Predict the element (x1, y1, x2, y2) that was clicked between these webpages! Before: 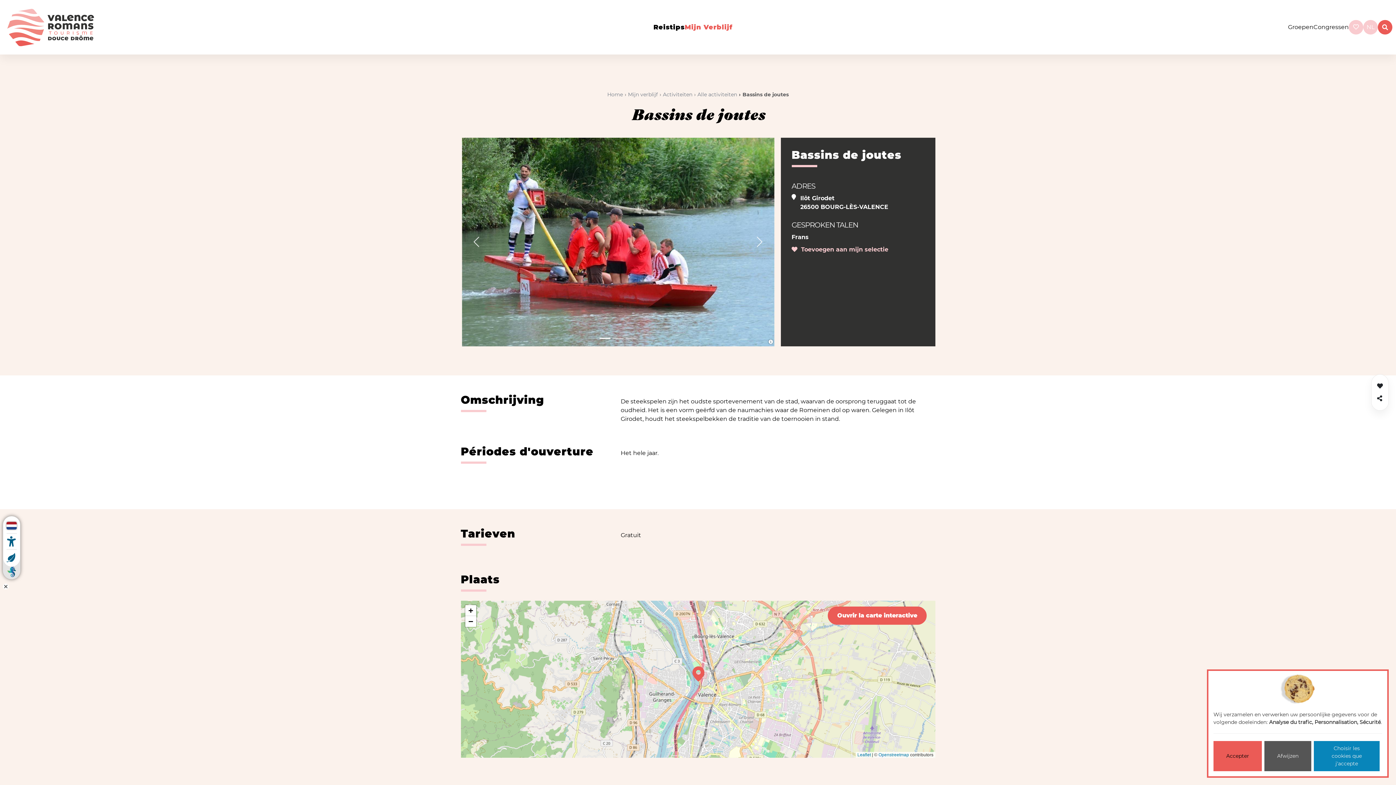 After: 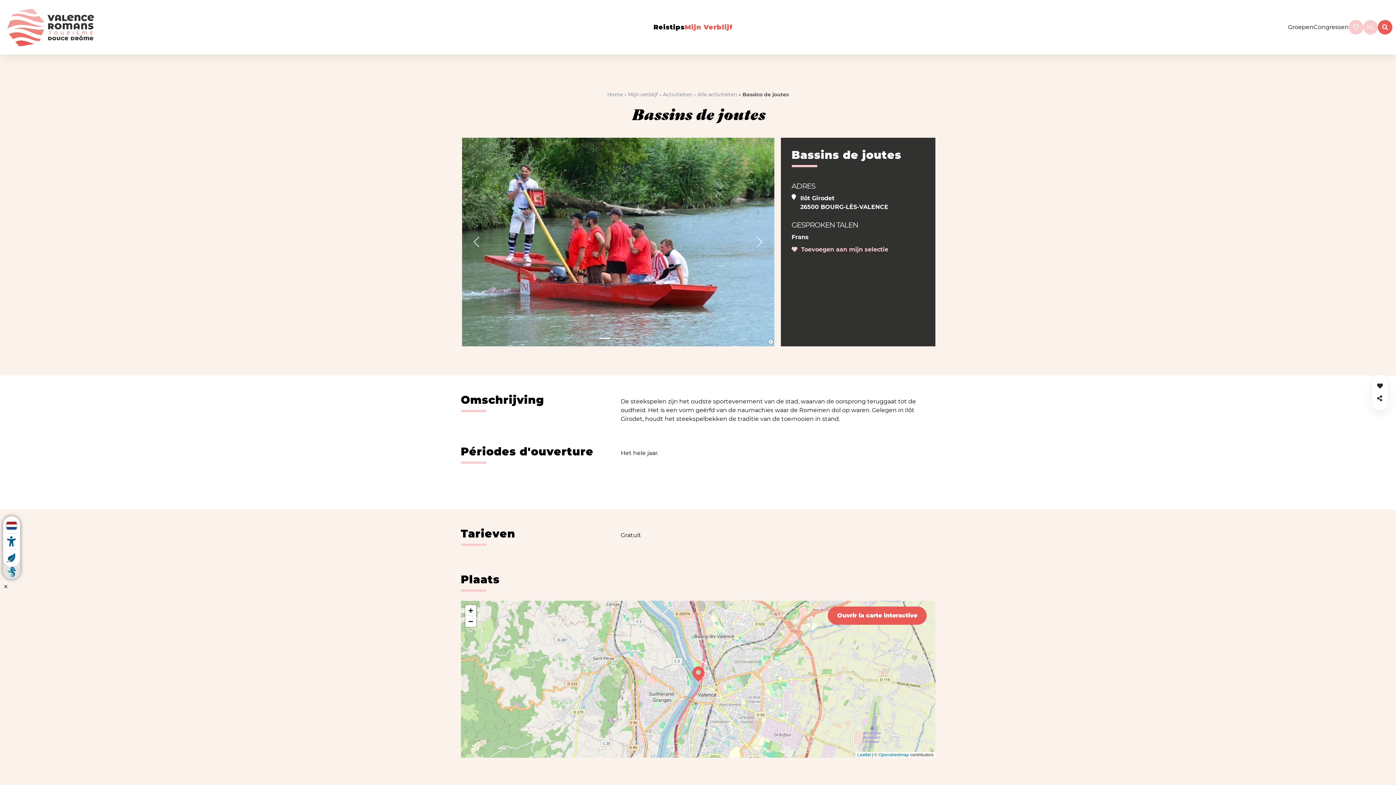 Action: label: Accepter bbox: (1213, 741, 1262, 771)